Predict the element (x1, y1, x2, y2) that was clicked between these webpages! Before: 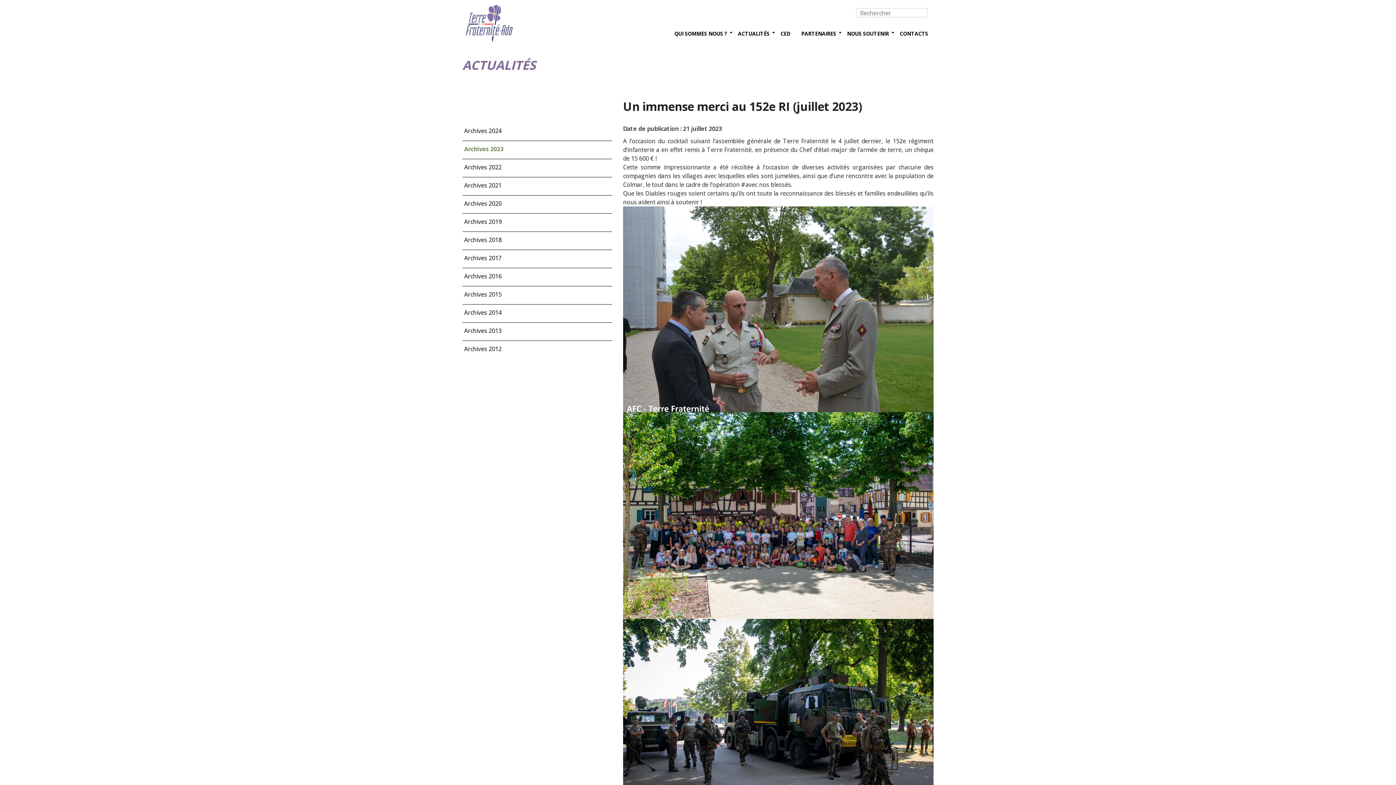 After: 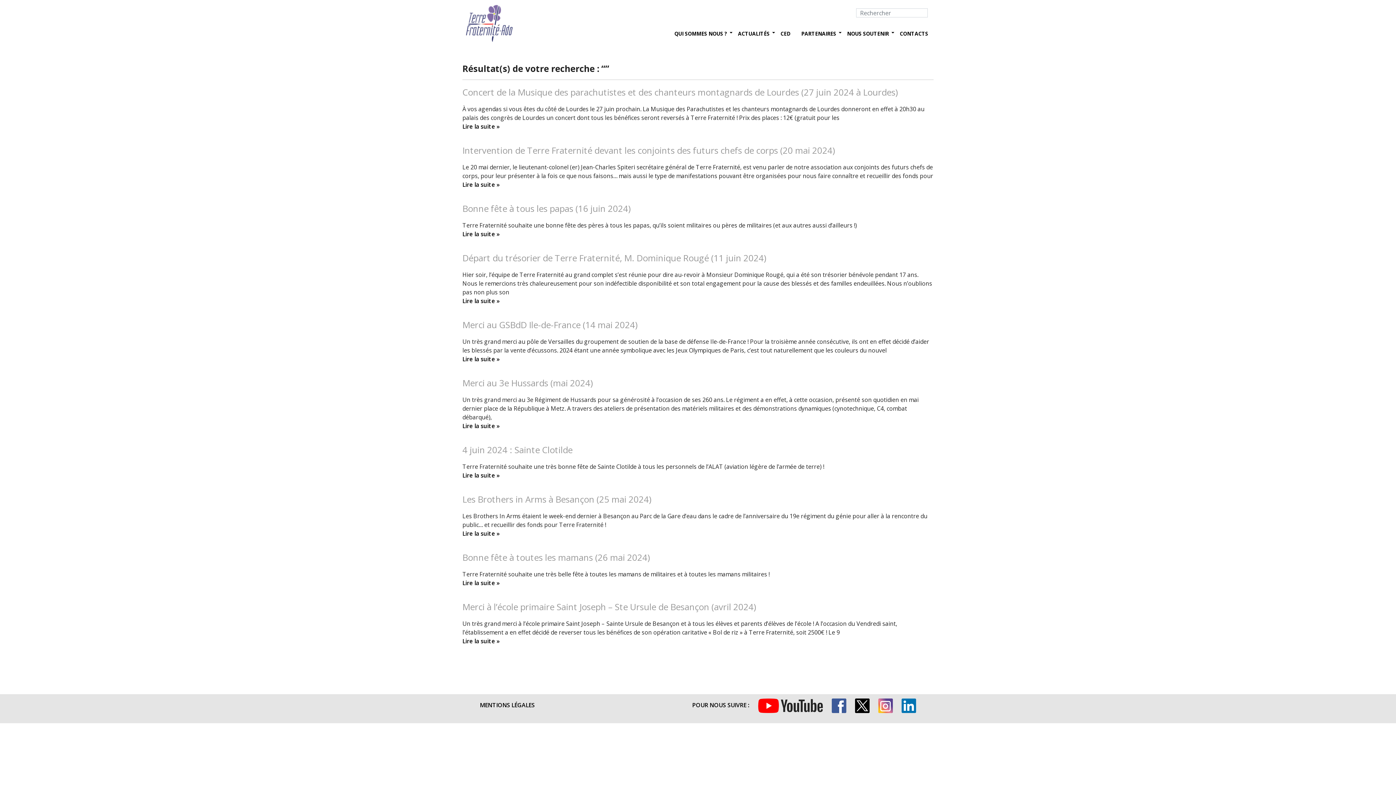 Action: bbox: (929, 8, 933, 17)